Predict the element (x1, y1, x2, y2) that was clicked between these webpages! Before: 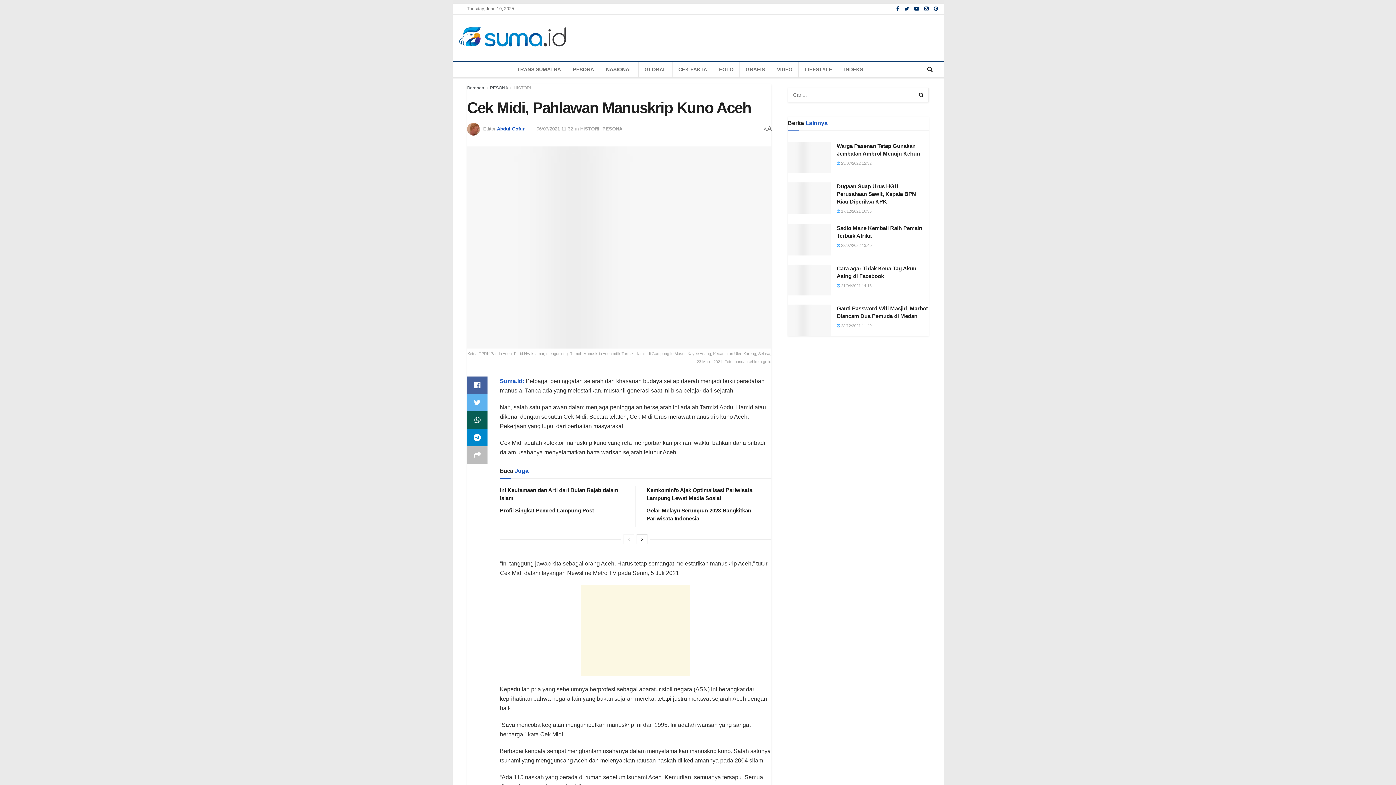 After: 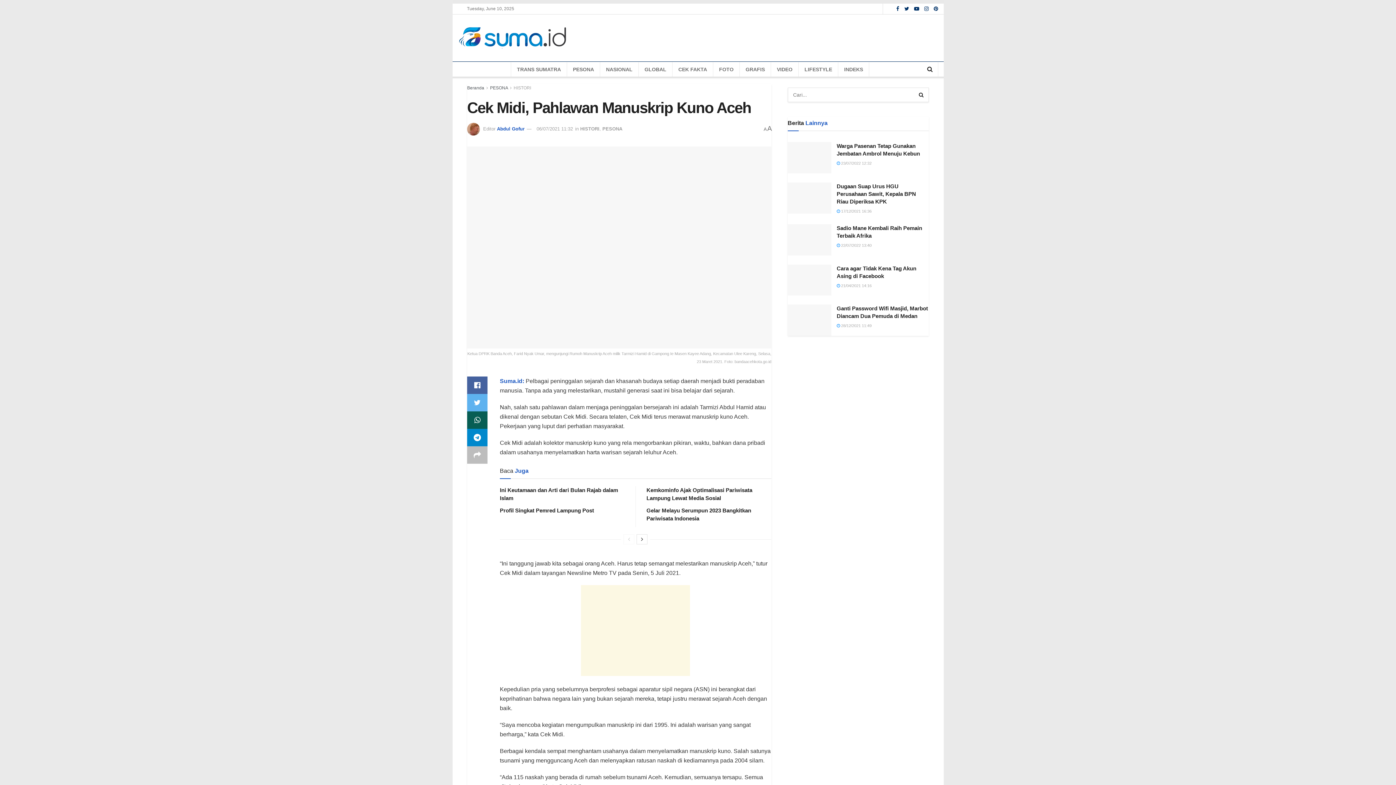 Action: bbox: (927, 62, 932, 76)